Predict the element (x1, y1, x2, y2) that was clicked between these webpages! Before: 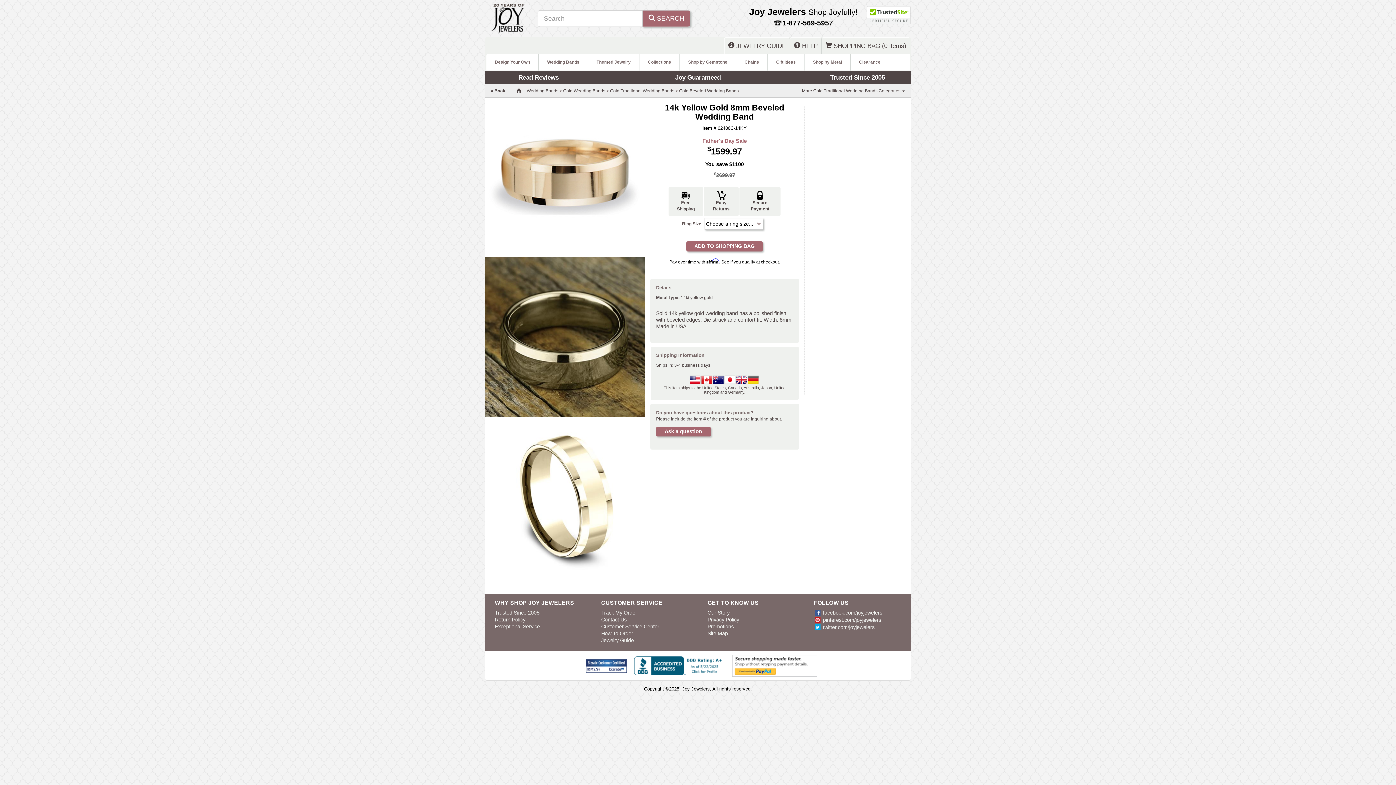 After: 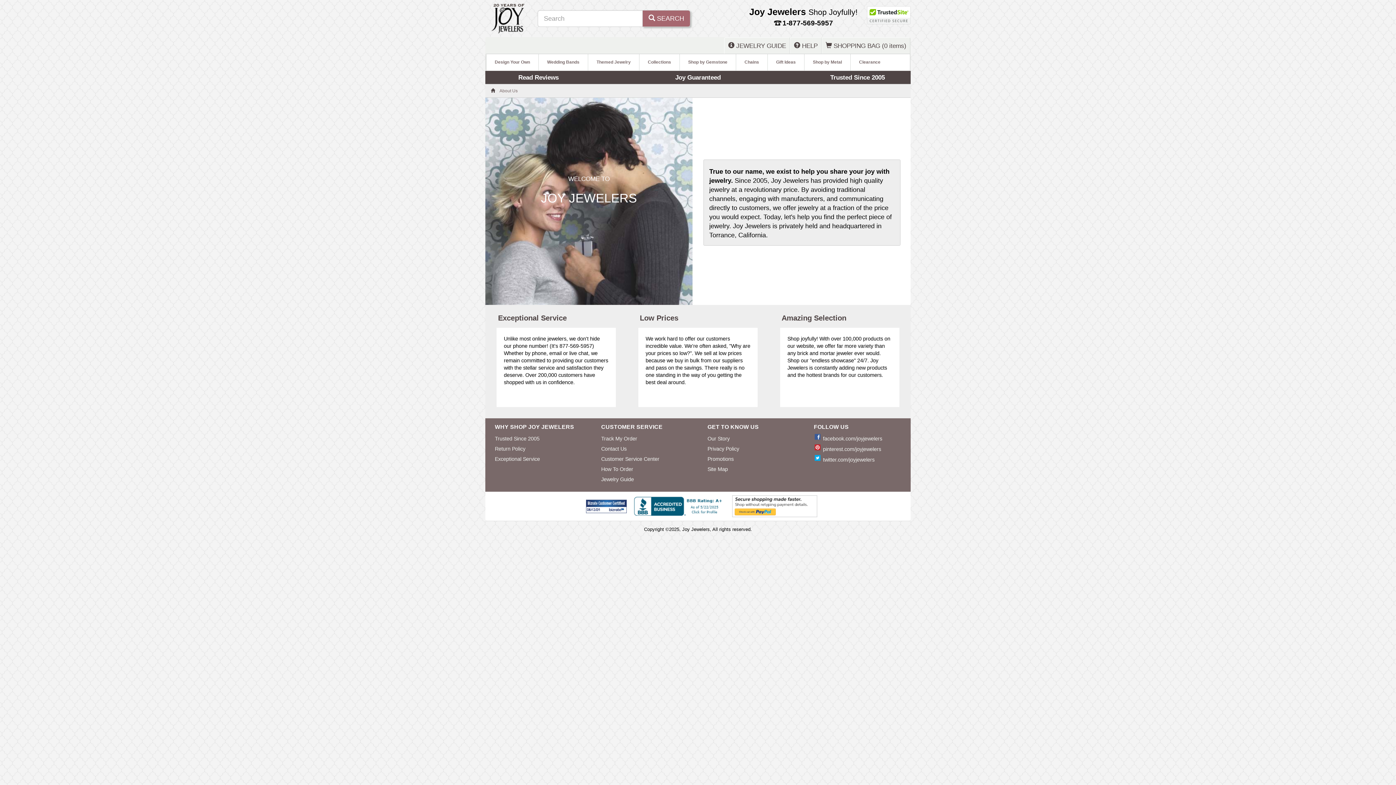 Action: bbox: (830, 73, 885, 81) label: Trusted Since 2005